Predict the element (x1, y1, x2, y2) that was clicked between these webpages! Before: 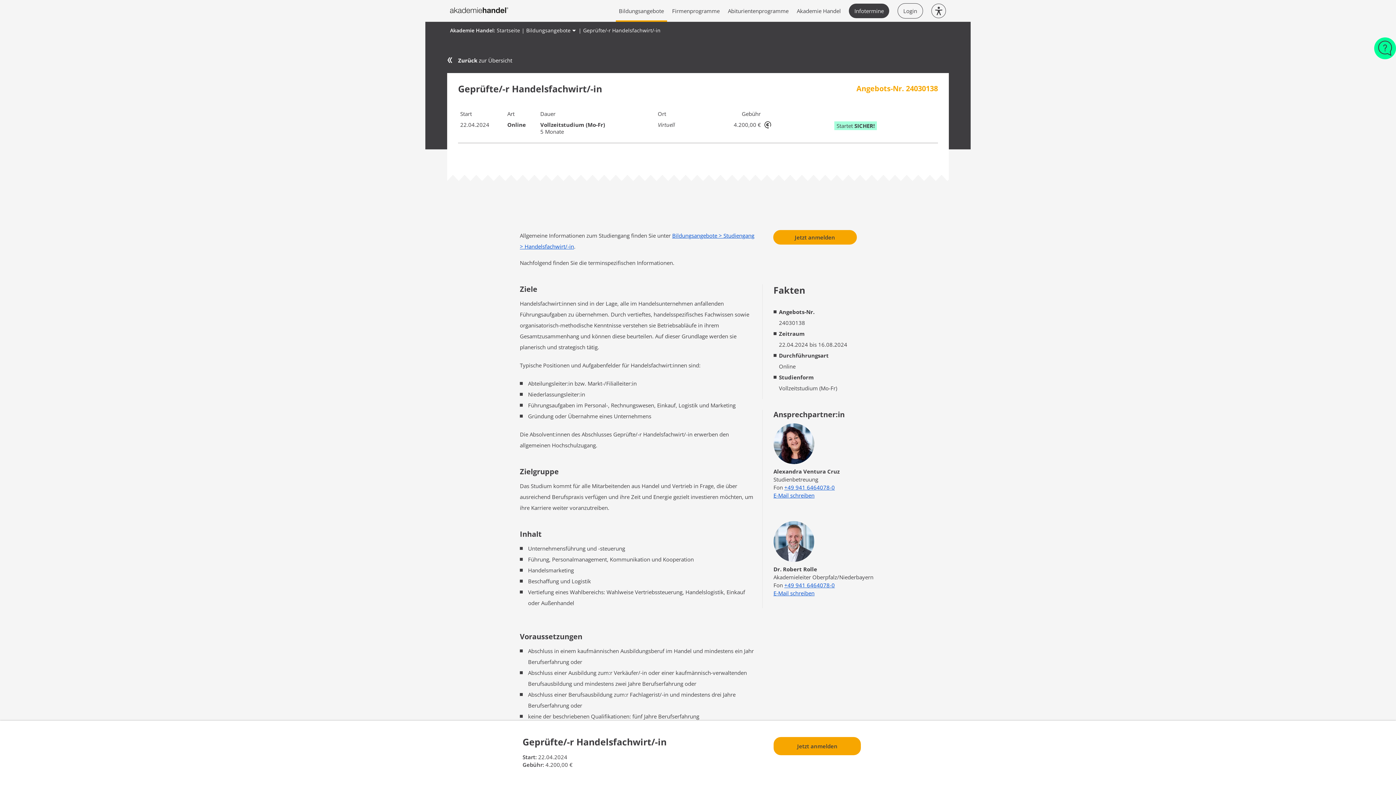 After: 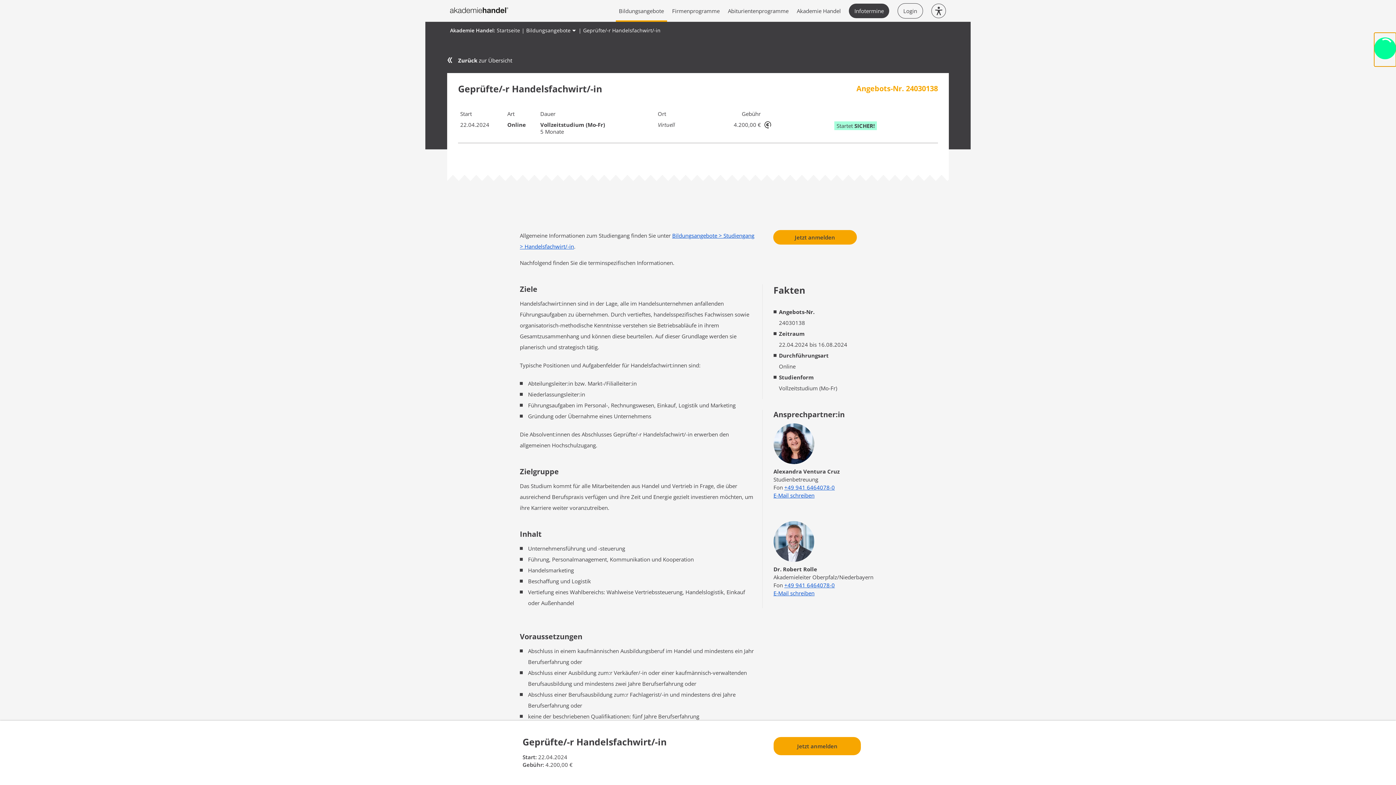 Action: label: Suche & Kontakt öffnen bbox: (1374, 32, 1396, 66)